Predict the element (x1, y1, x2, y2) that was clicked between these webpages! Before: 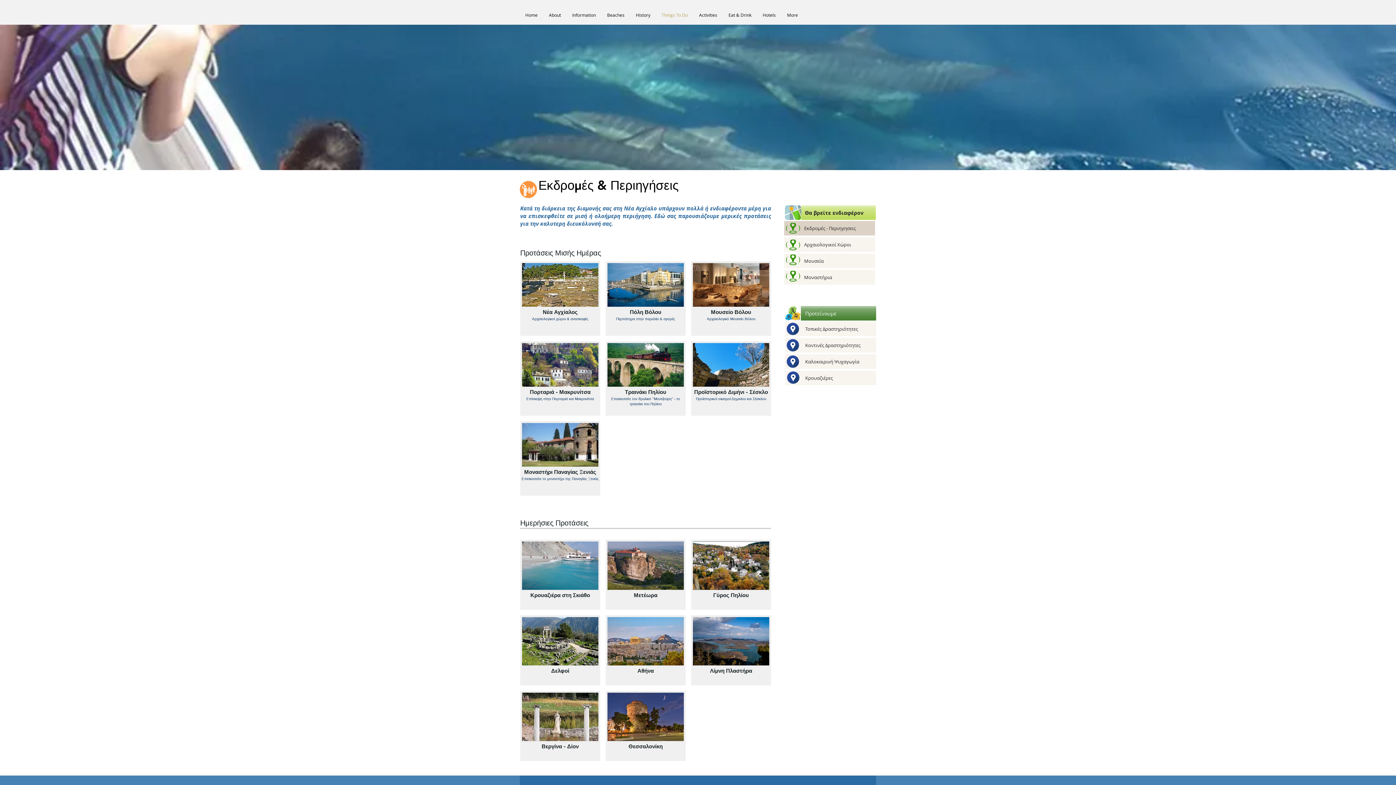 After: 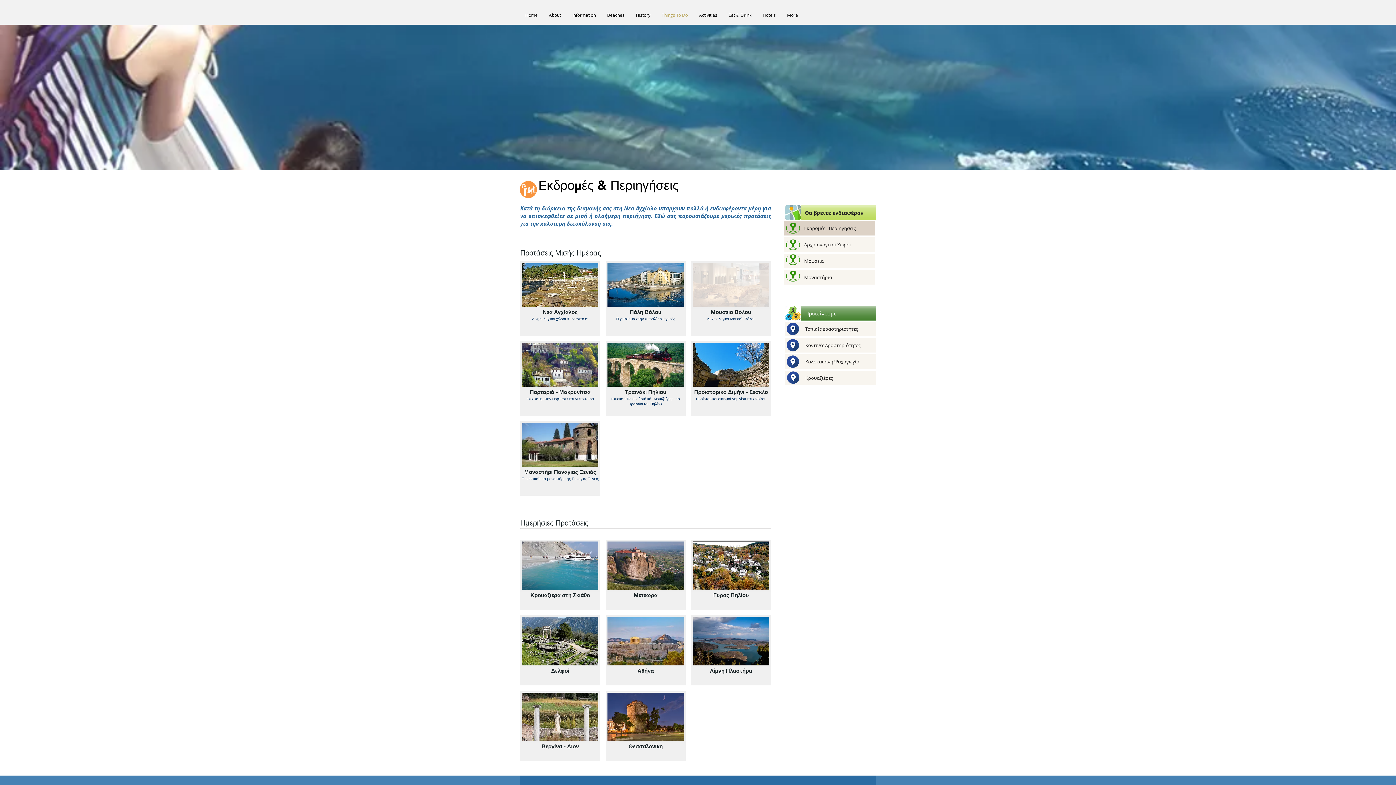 Action: bbox: (691, 261, 771, 336) label: Μουσείο Βόλου